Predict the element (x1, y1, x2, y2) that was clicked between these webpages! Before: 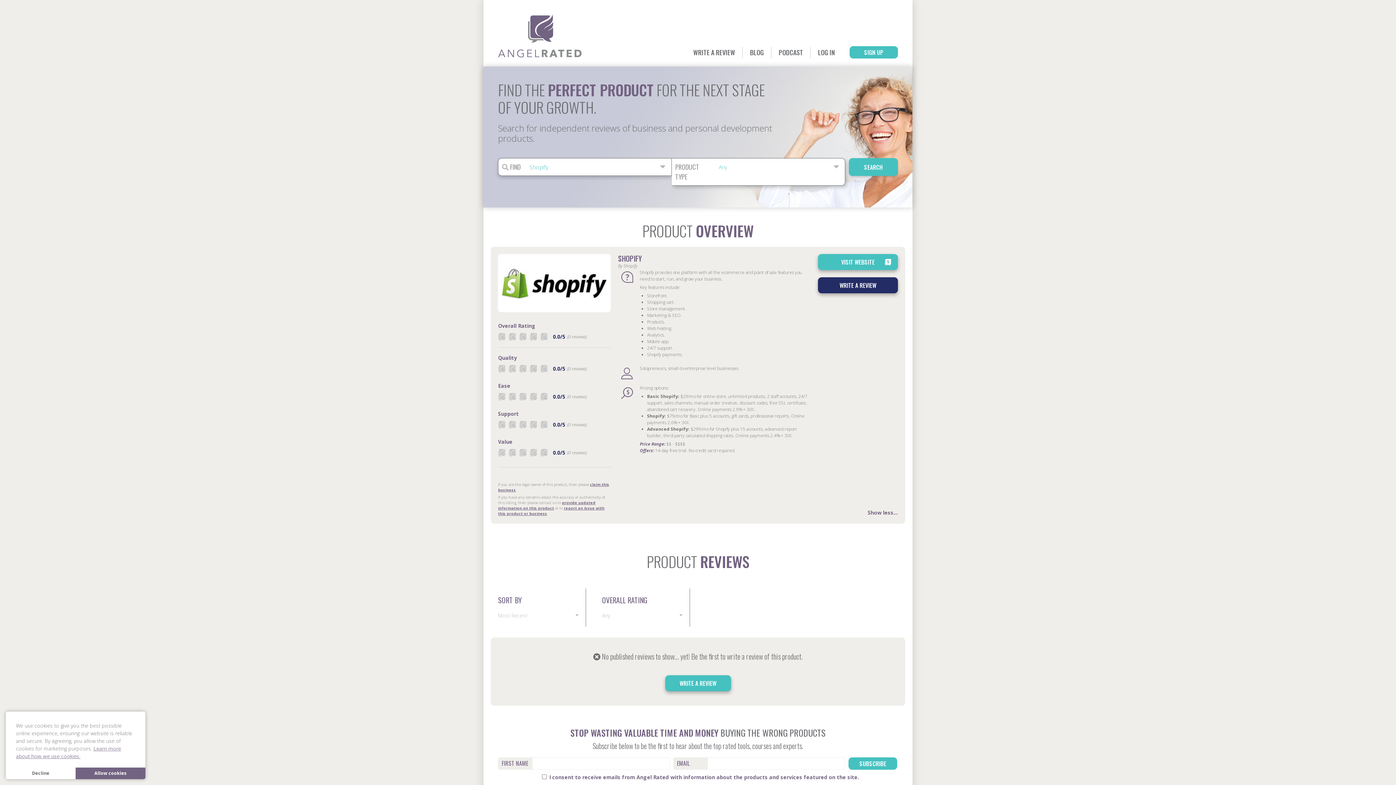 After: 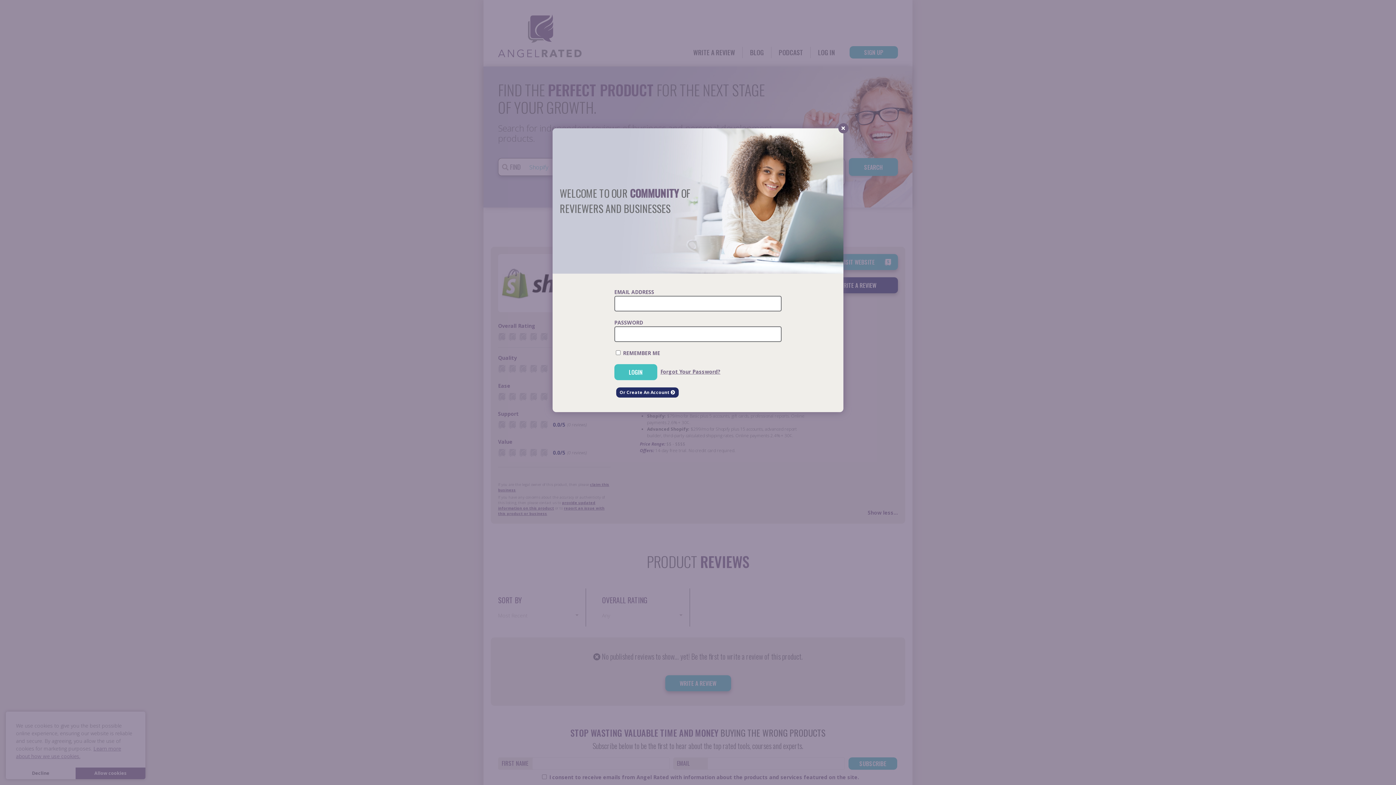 Action: bbox: (686, 46, 742, 58) label: WRITE A REVIEW